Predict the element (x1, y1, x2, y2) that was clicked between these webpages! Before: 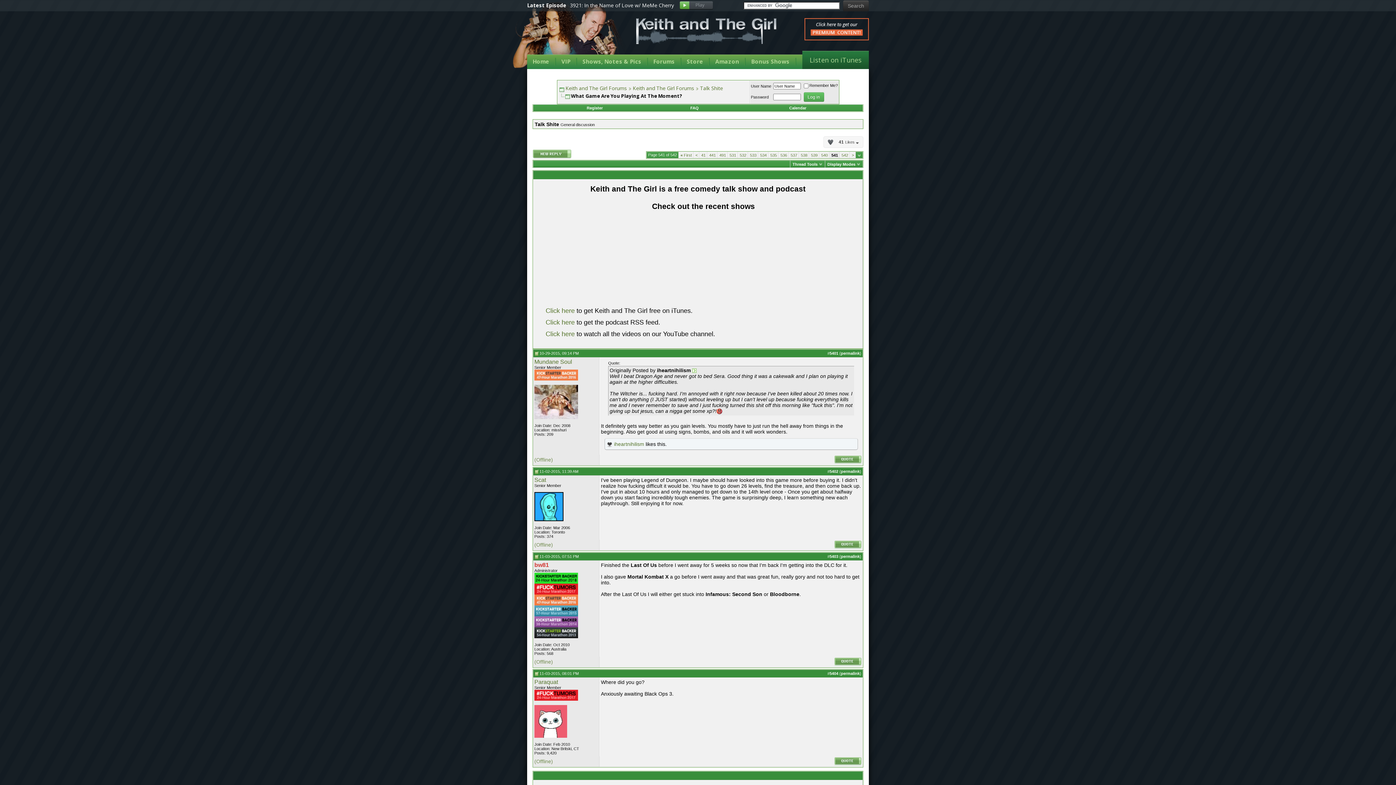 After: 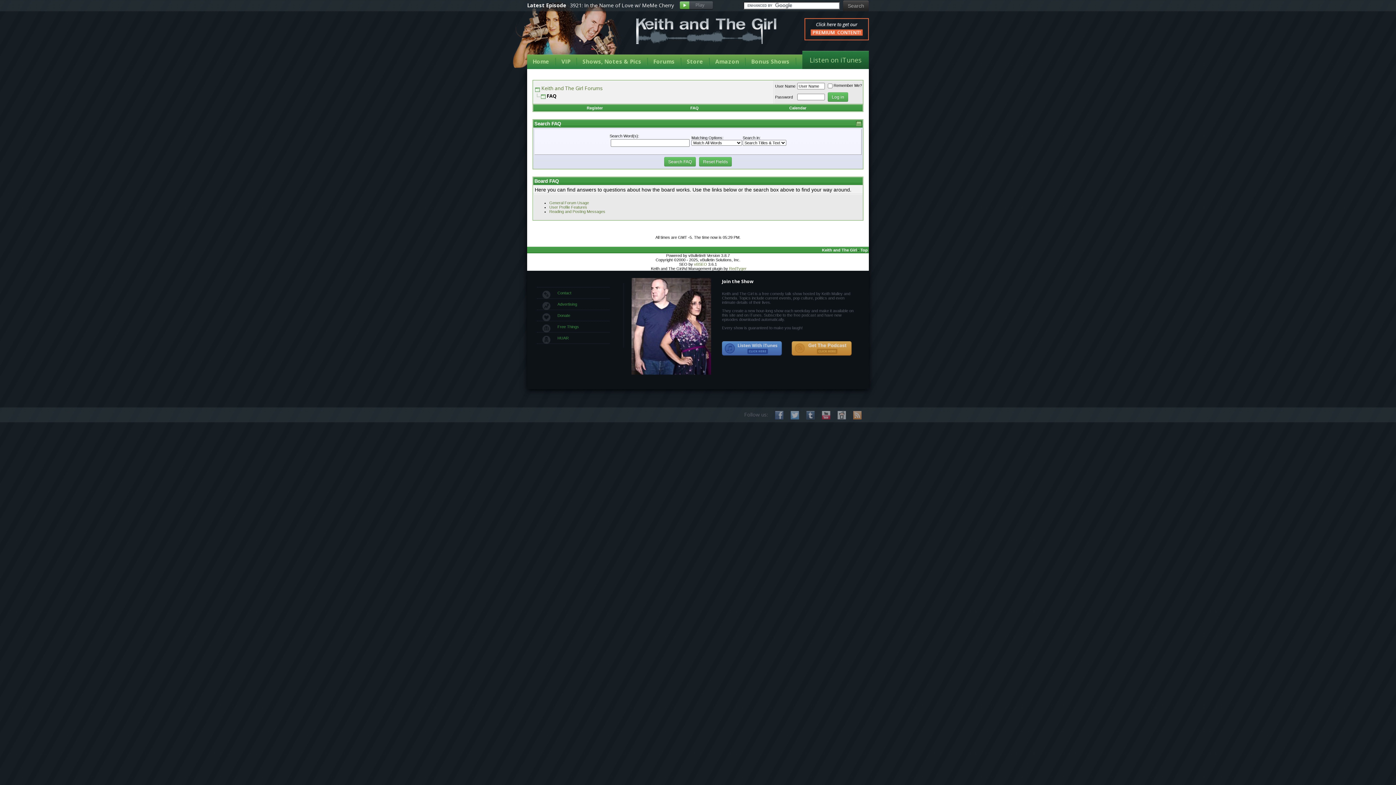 Action: bbox: (690, 105, 698, 110) label: FAQ